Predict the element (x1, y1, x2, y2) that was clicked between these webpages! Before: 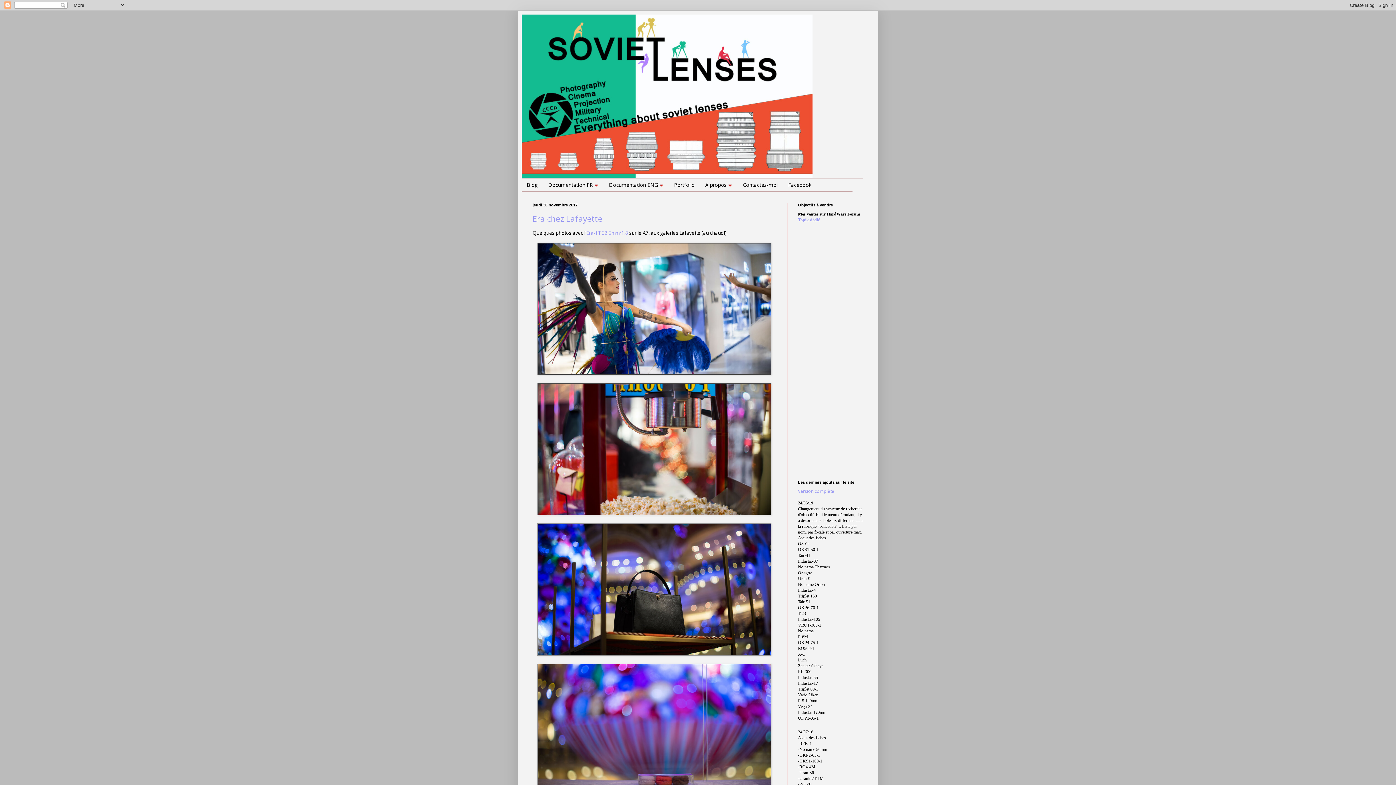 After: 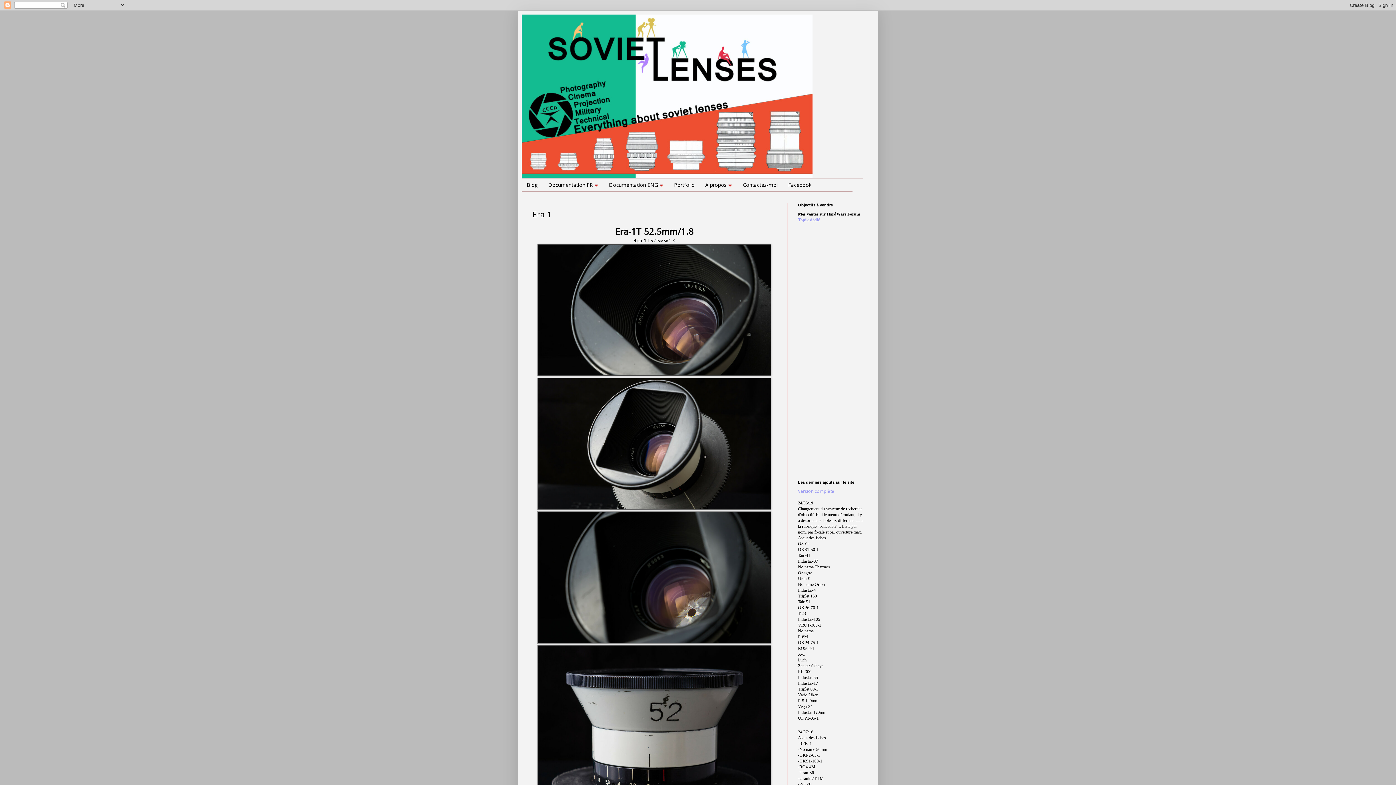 Action: label: Era-1T 52.5mm/1.8 bbox: (586, 229, 628, 236)